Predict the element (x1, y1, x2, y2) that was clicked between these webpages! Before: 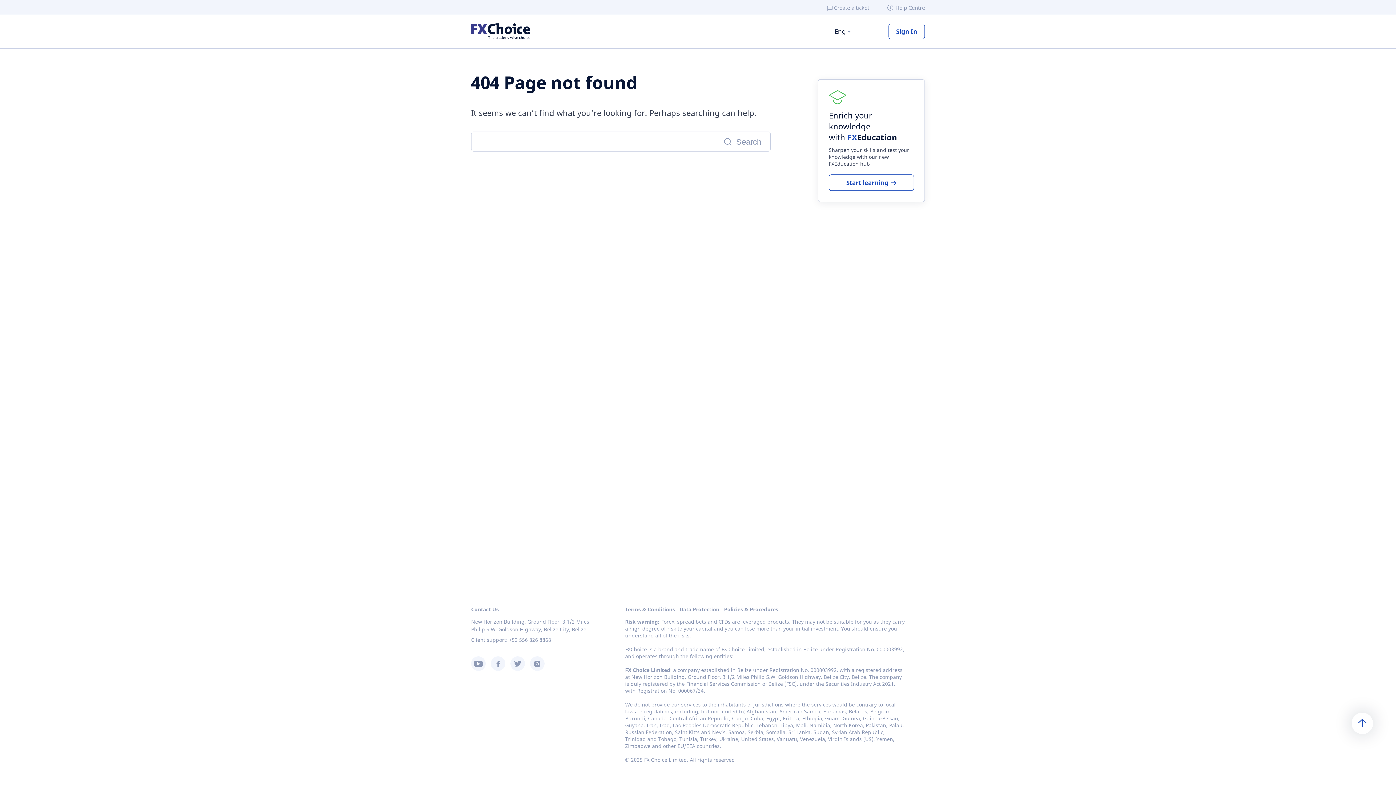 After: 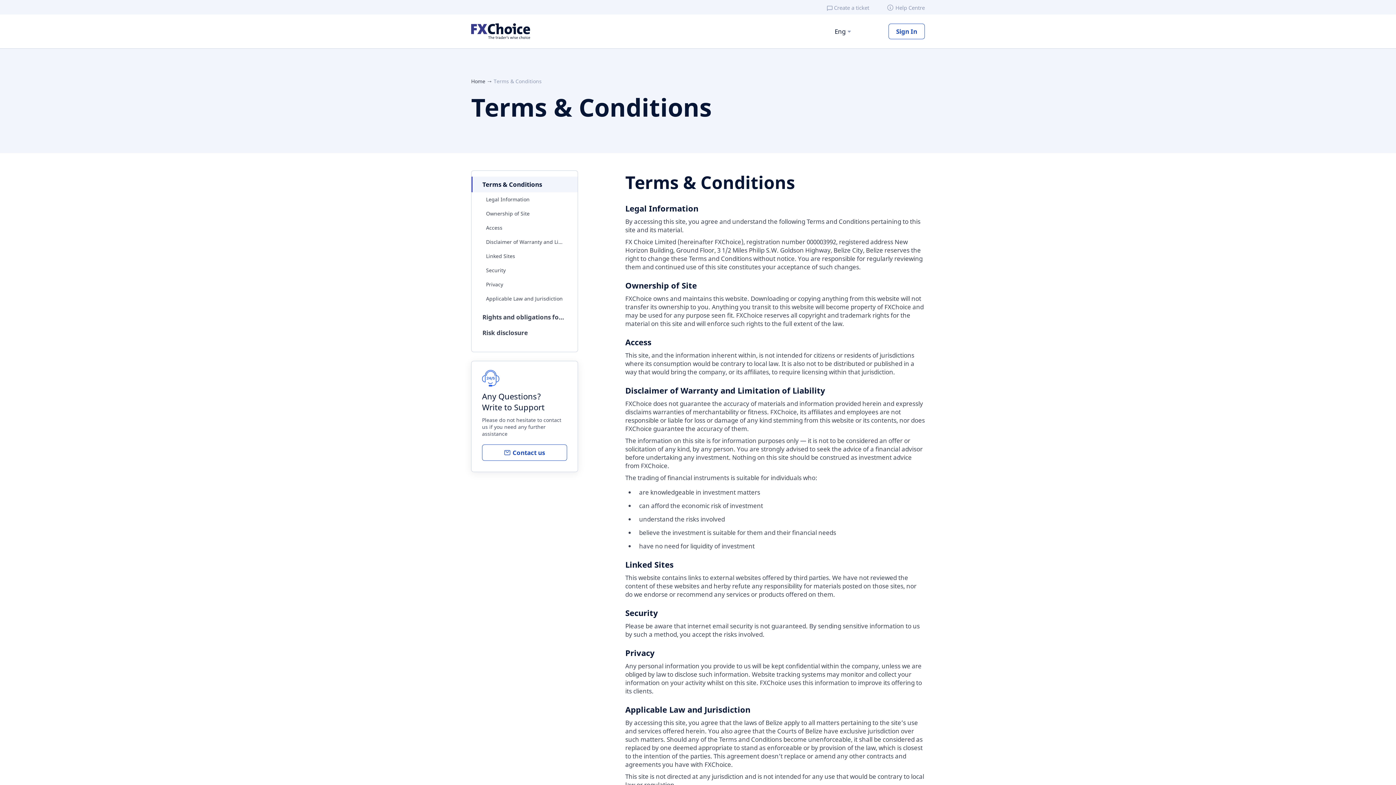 Action: bbox: (625, 606, 675, 613) label: Terms & Conditions